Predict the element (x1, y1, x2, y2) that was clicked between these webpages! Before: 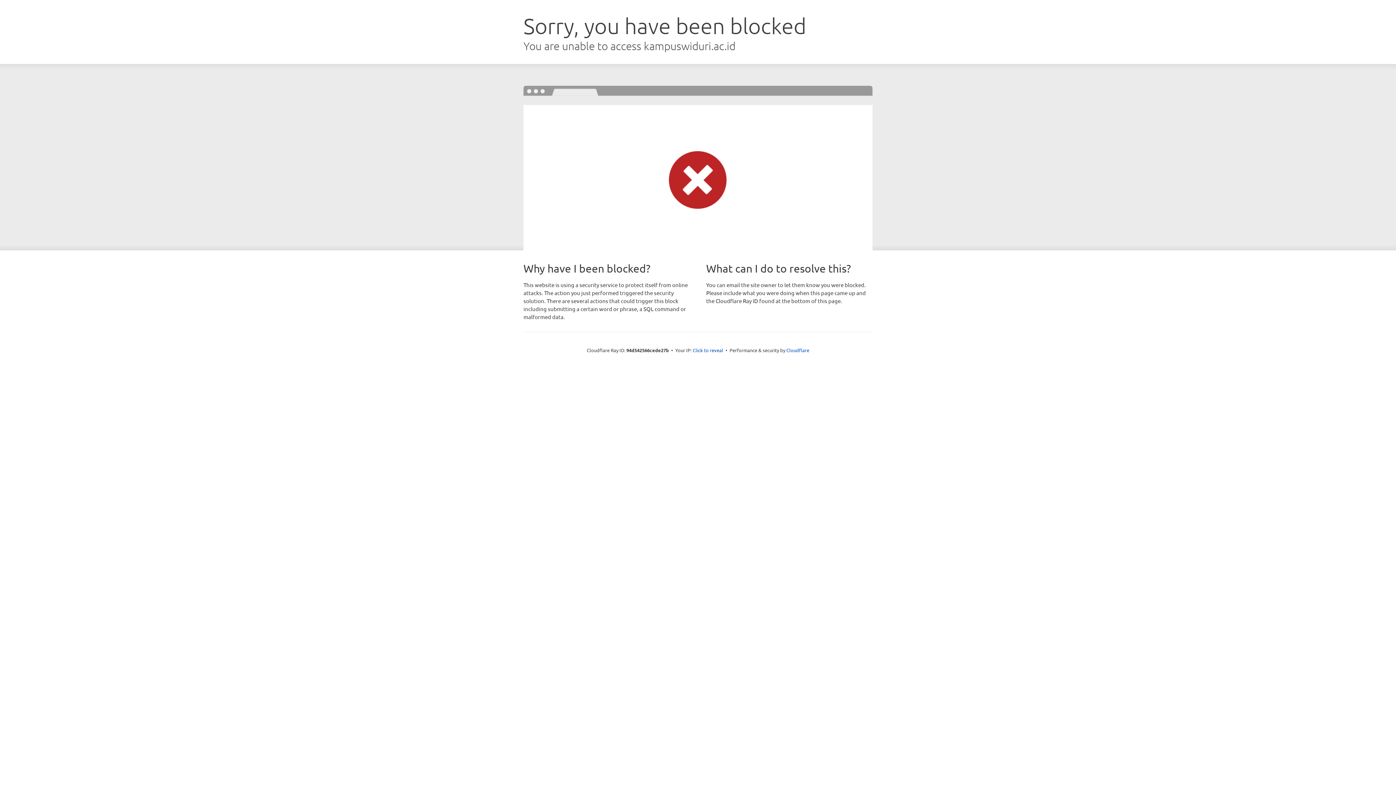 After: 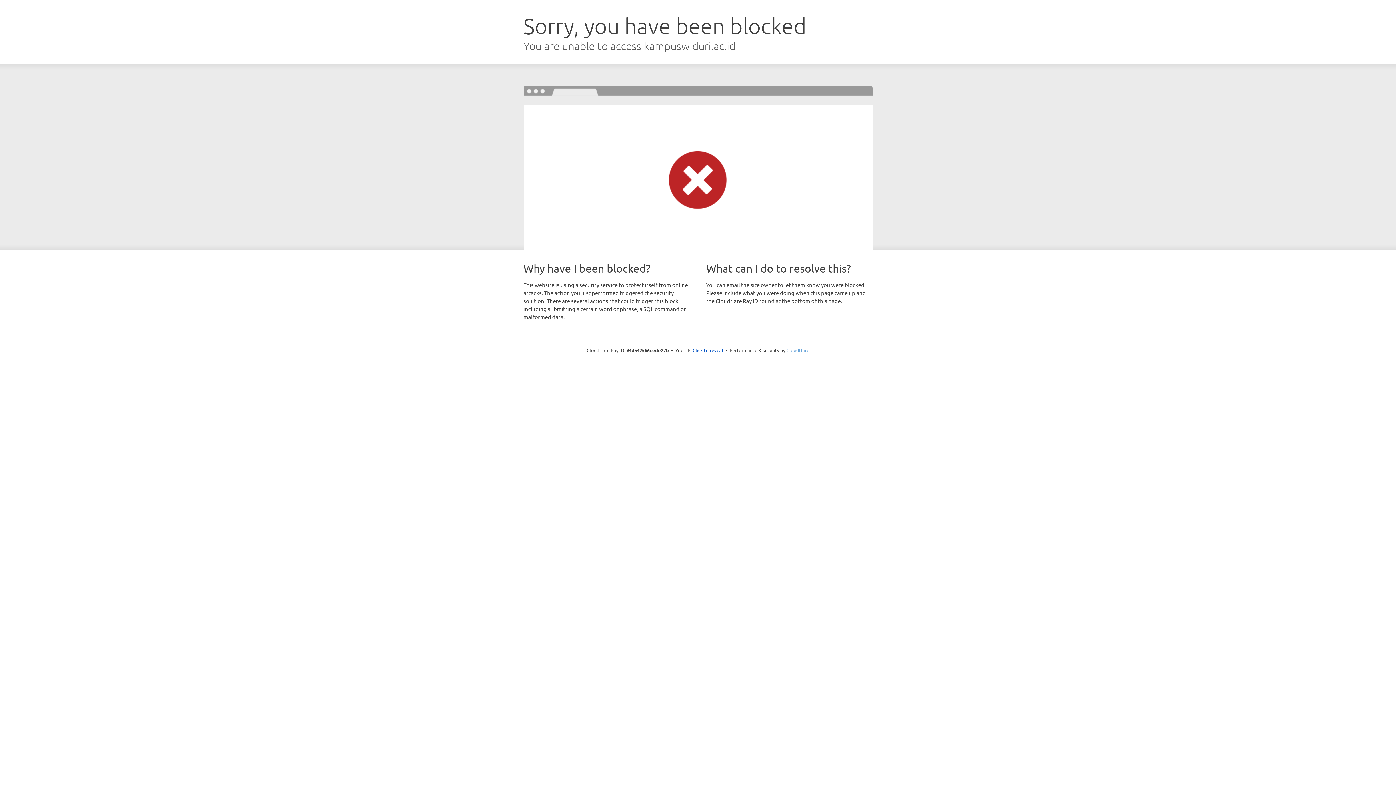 Action: label: Cloudflare bbox: (786, 347, 809, 353)